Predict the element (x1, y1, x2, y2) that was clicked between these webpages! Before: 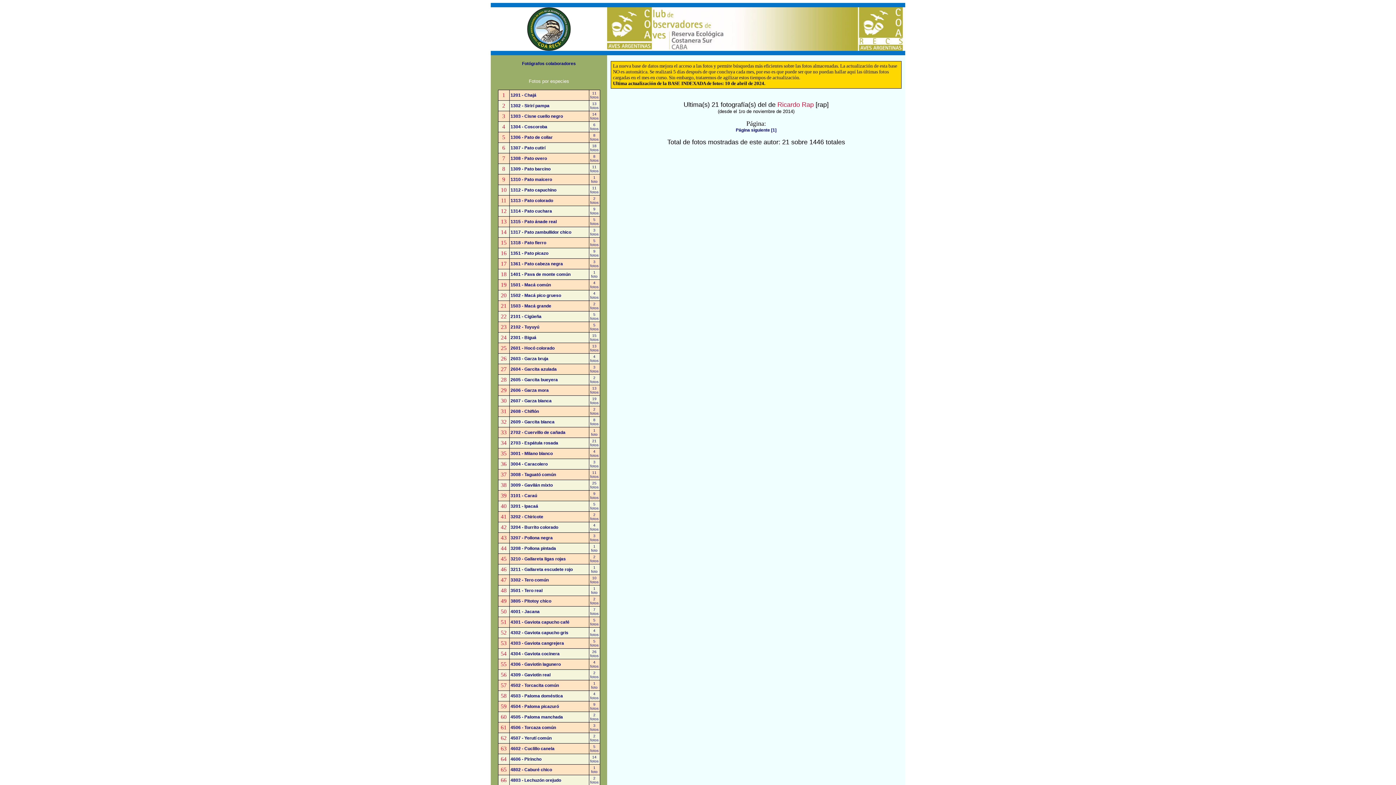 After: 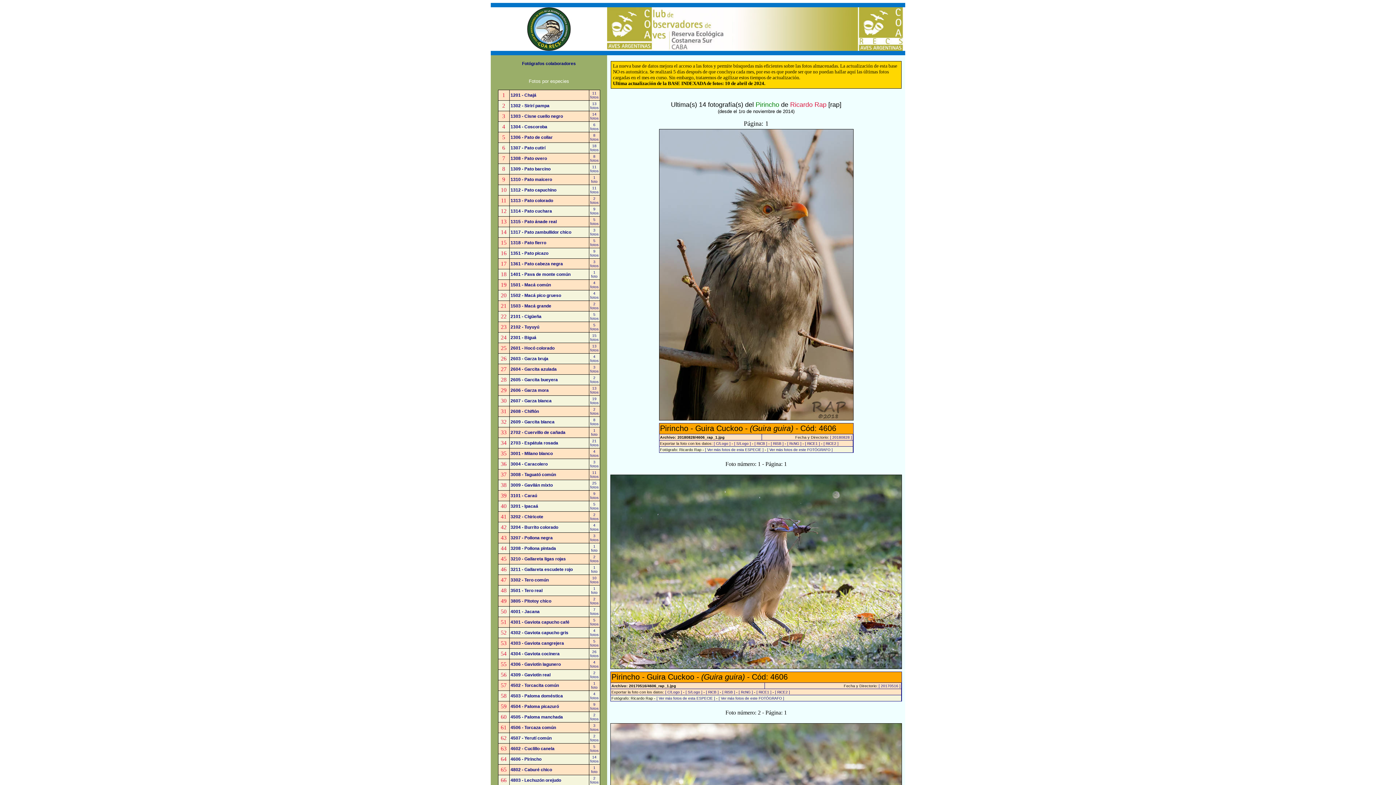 Action: bbox: (590, 755, 598, 763) label: 14
fotos